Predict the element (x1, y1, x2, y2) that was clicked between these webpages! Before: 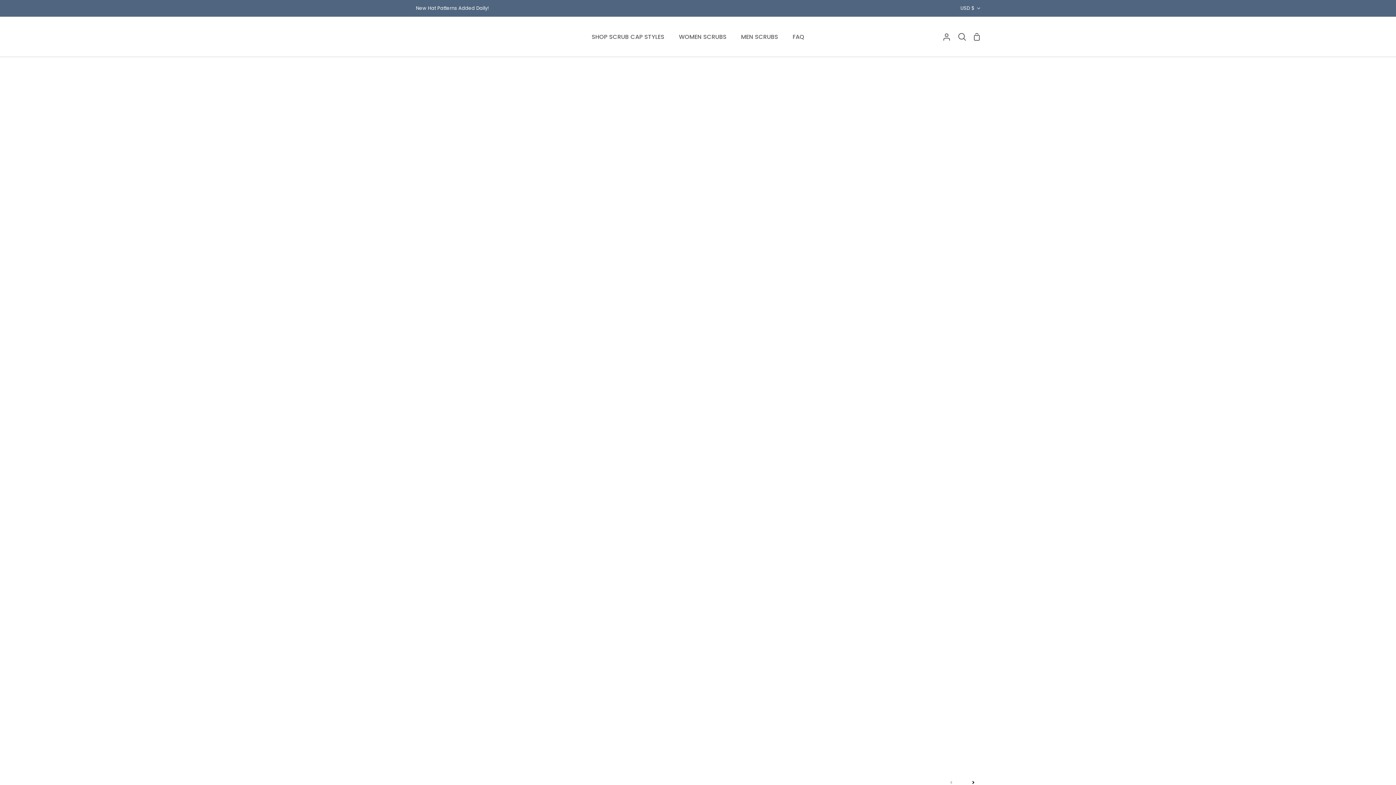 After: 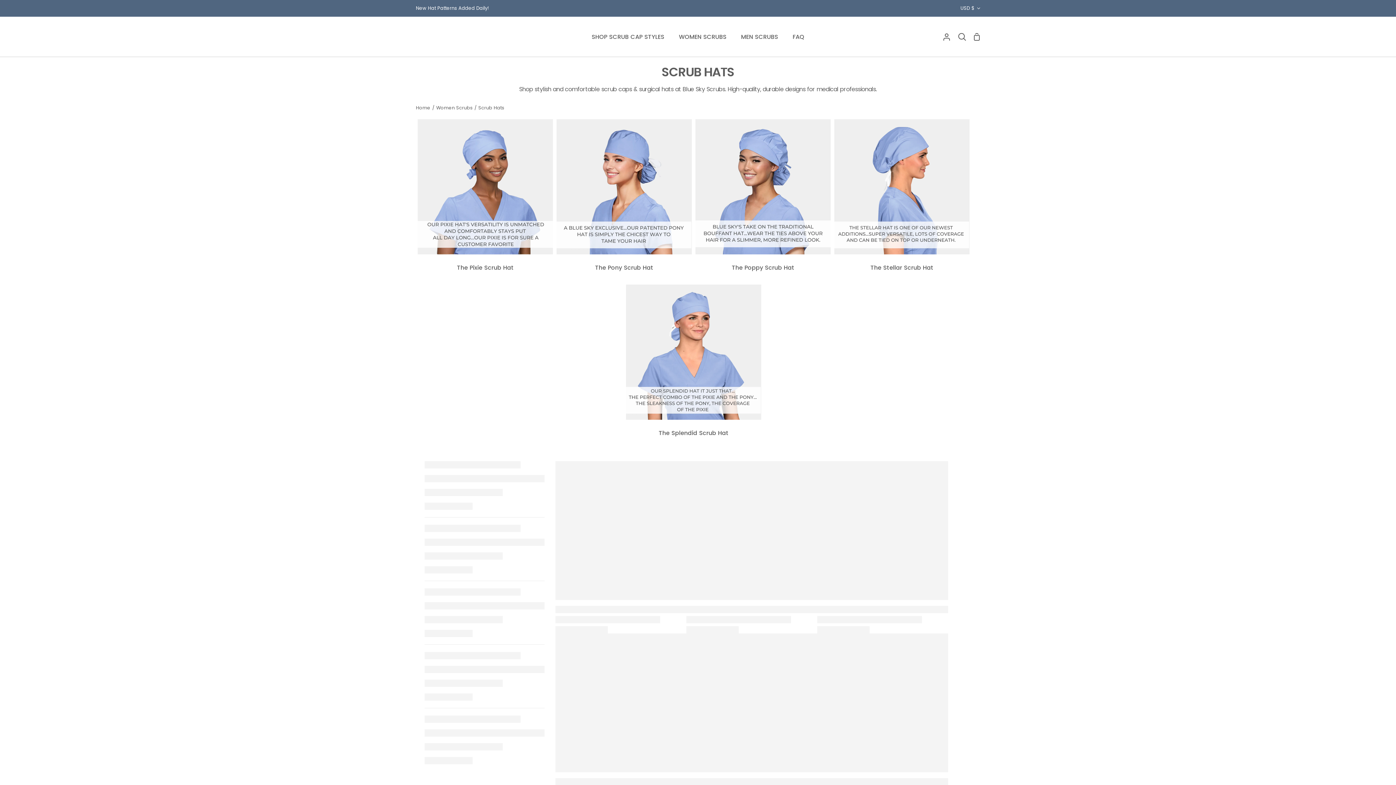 Action: bbox: (584, 16, 671, 56) label: SHOP SCRUB CAP STYLES